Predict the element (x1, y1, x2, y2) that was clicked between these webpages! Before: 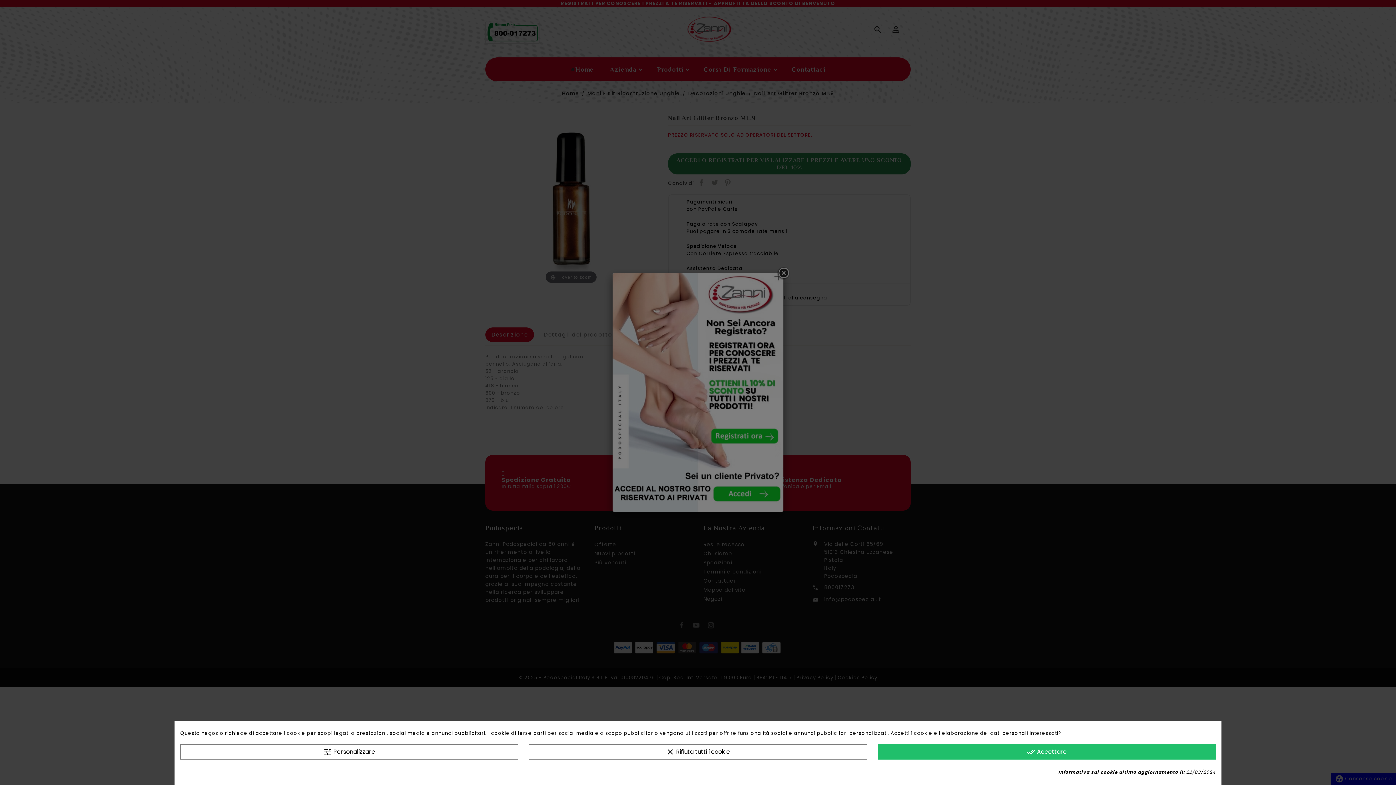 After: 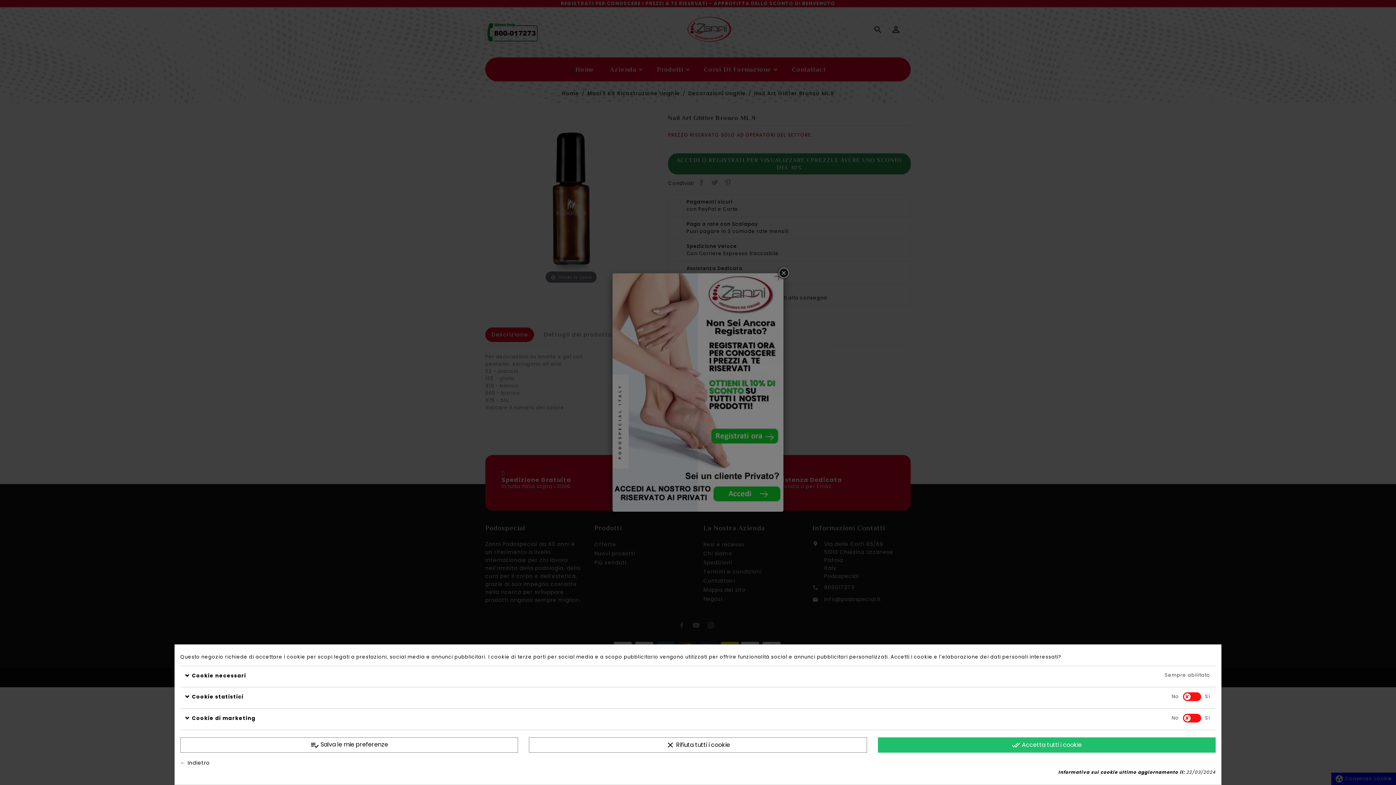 Action: label: tune Personalizzare bbox: (180, 744, 518, 760)